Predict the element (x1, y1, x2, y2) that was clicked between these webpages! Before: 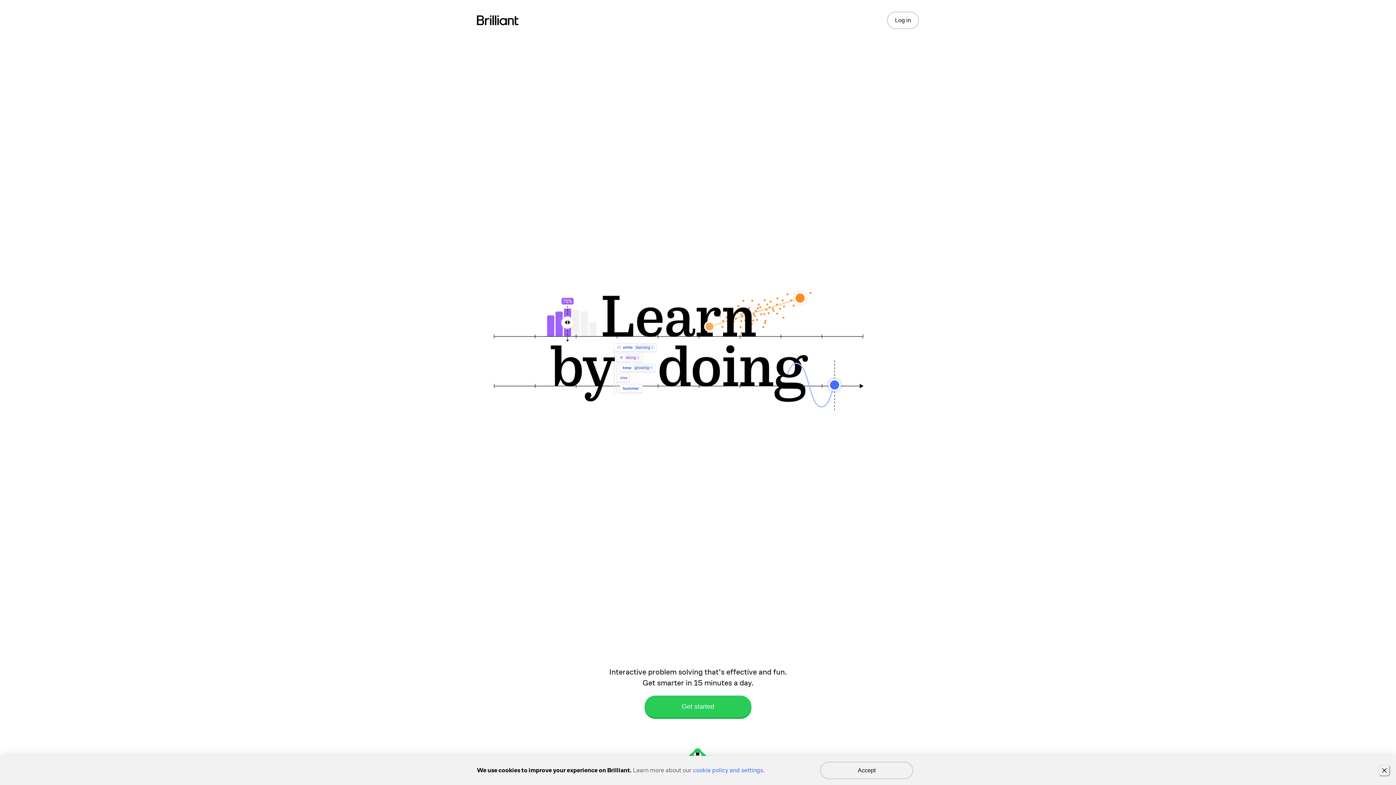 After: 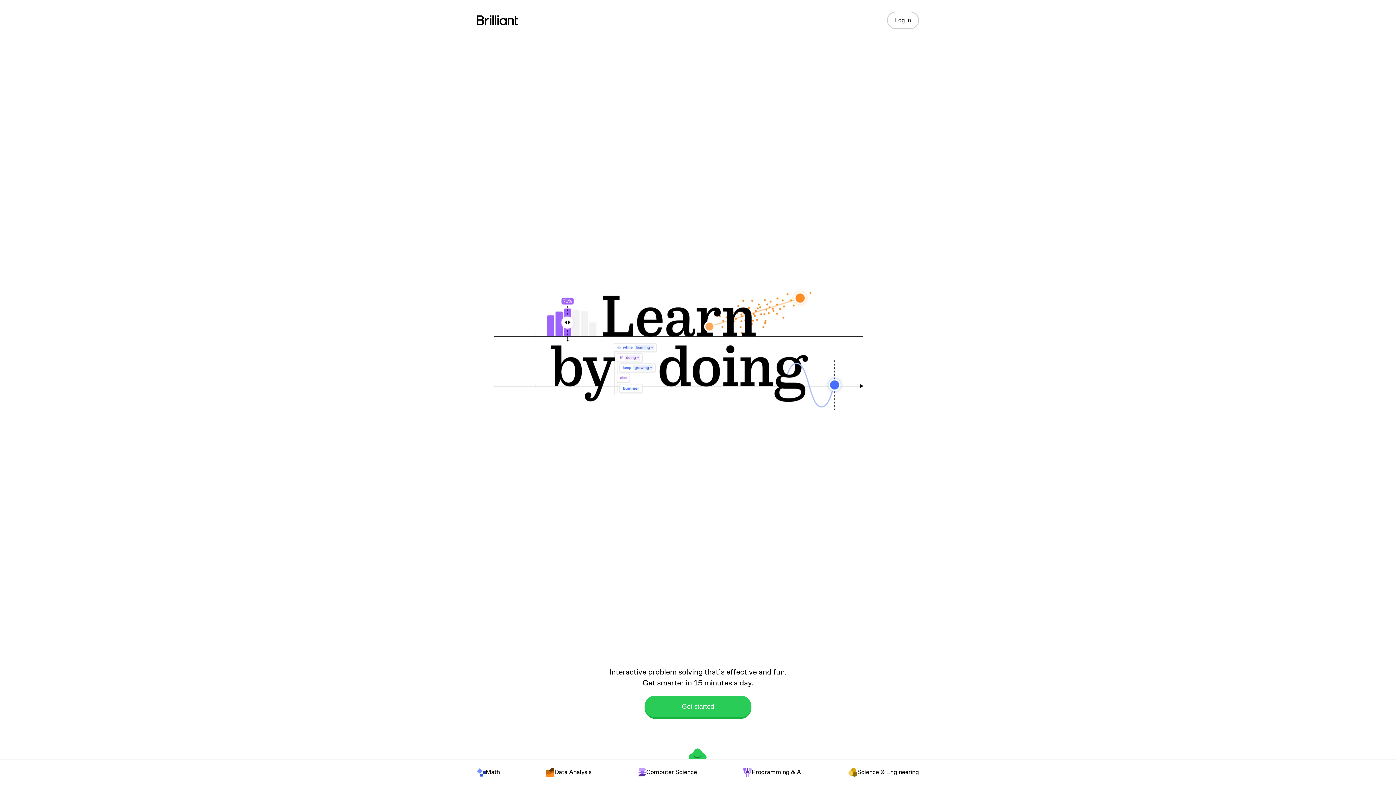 Action: label: Accept bbox: (820, 762, 913, 779)